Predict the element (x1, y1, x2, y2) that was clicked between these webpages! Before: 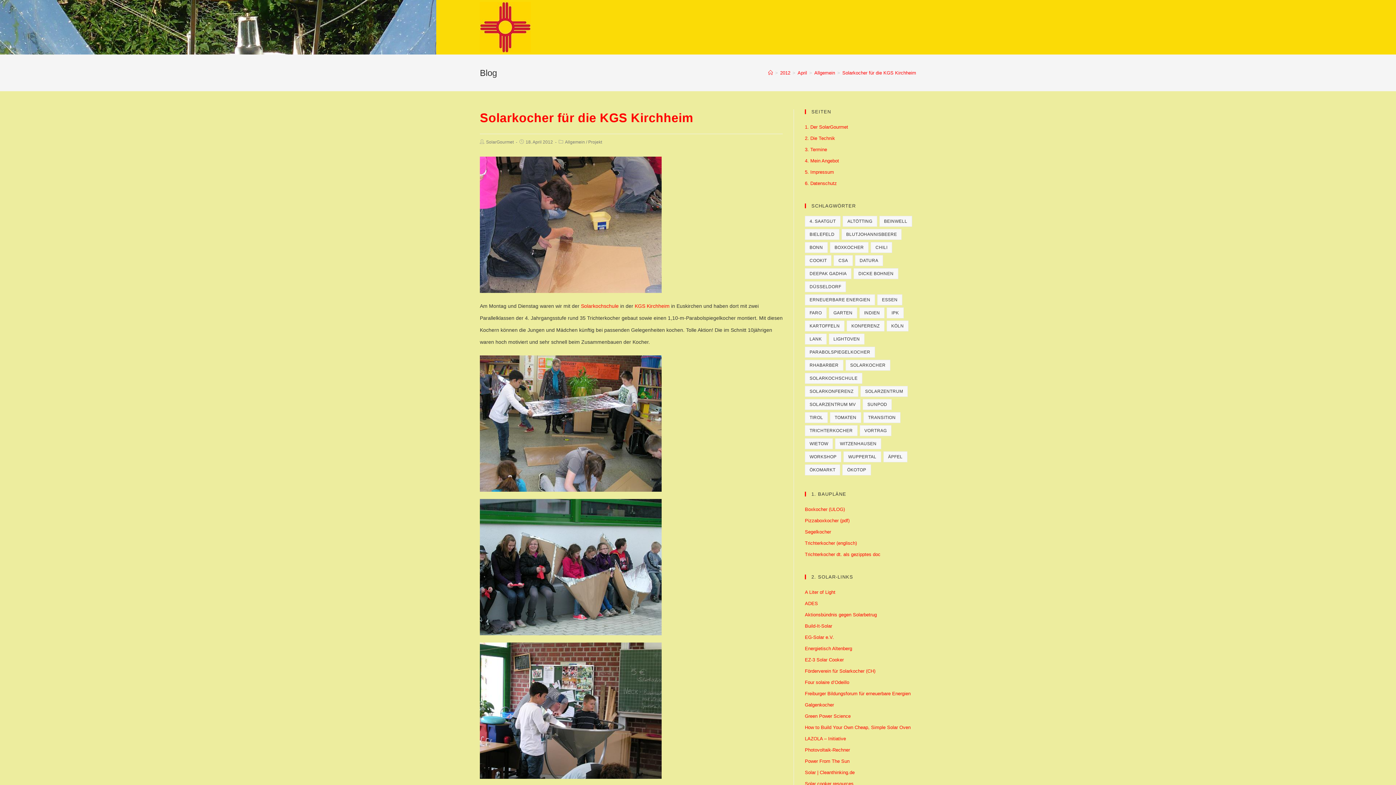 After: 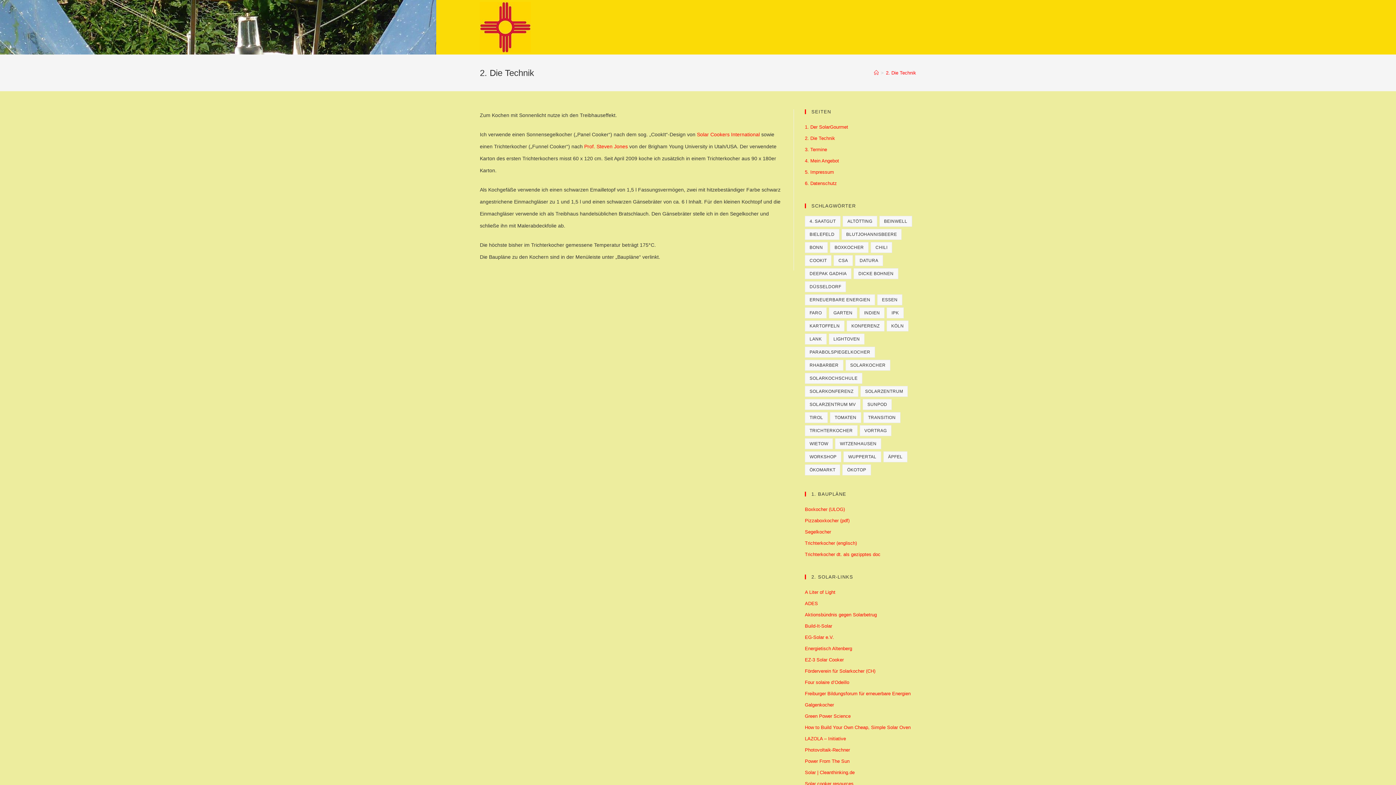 Action: label: 2. Die Technik bbox: (805, 135, 835, 141)